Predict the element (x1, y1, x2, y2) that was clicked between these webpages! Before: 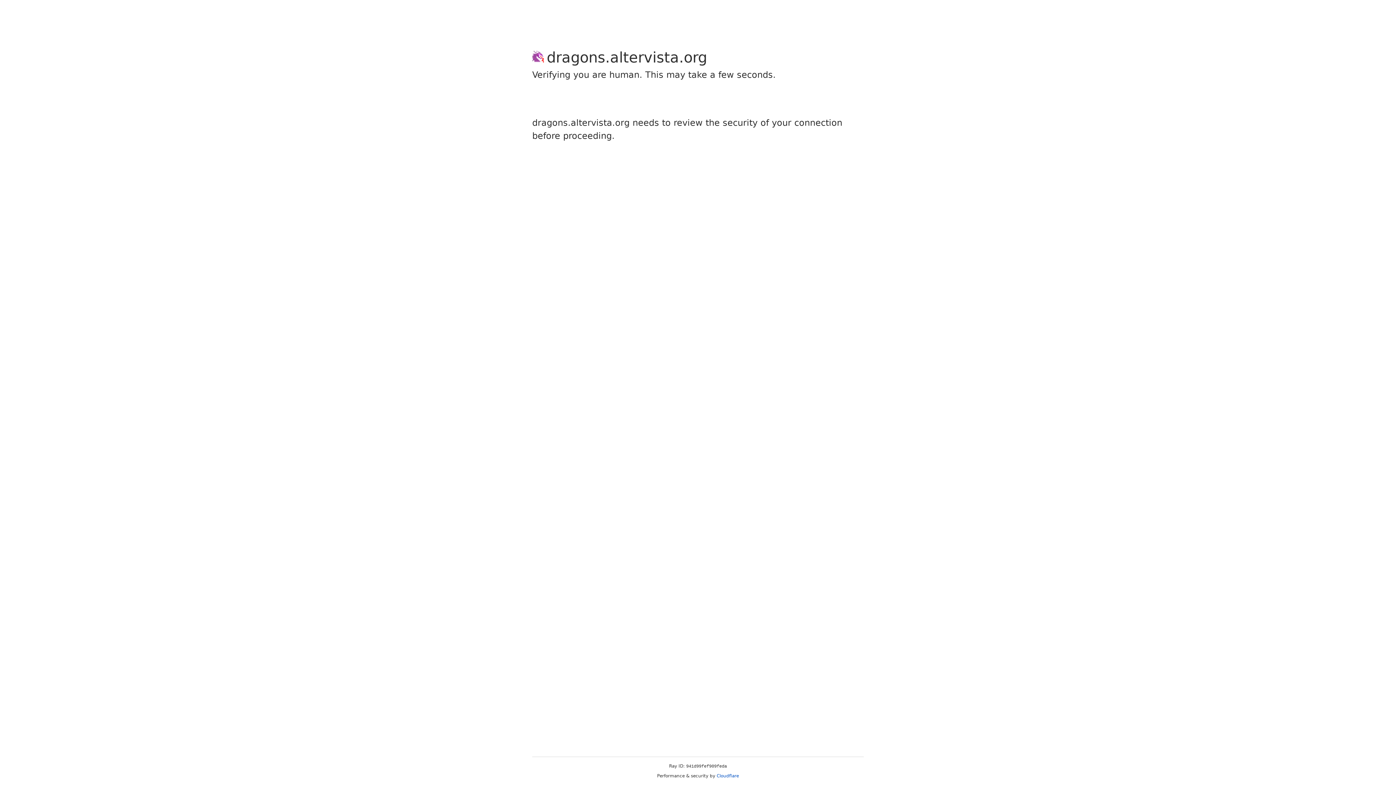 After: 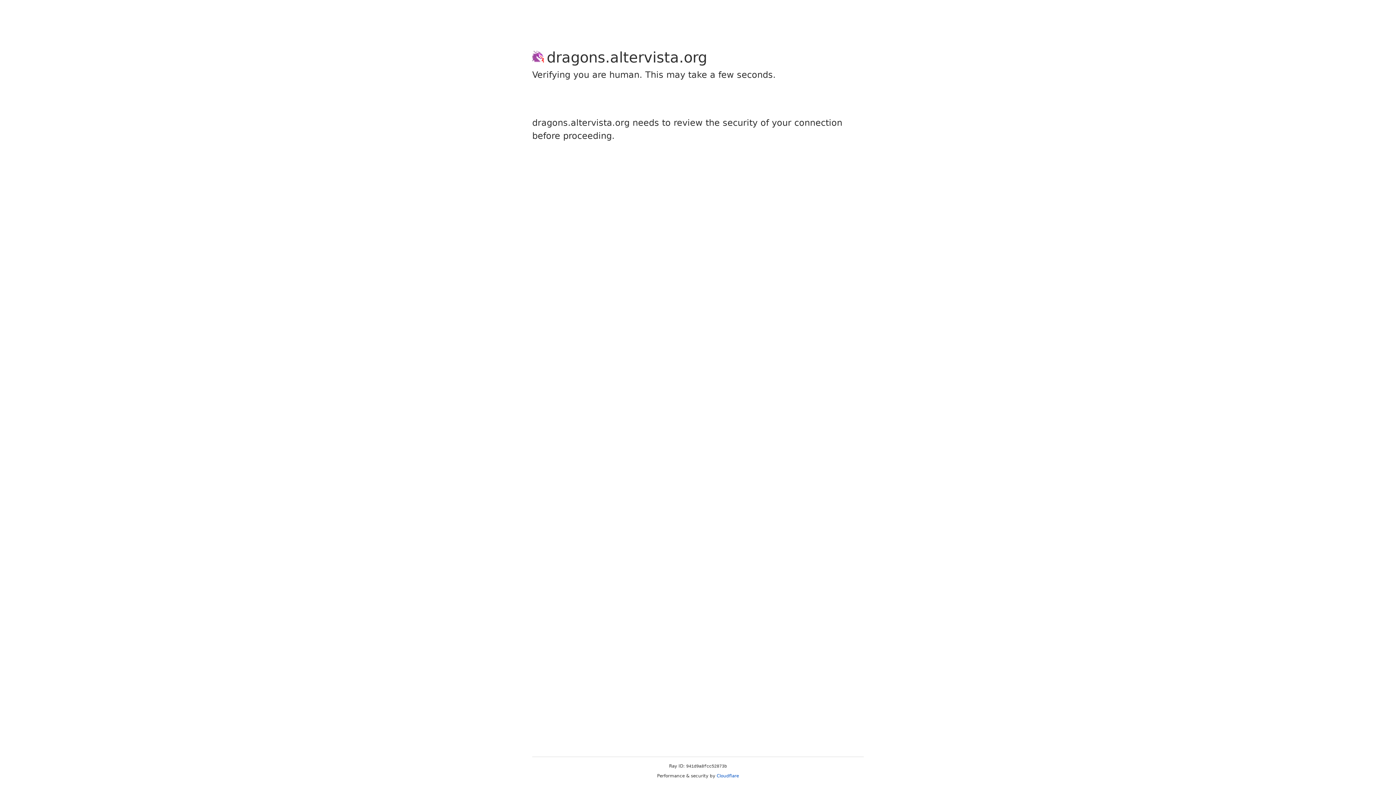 Action: bbox: (716, 773, 739, 778) label: Cloudflare